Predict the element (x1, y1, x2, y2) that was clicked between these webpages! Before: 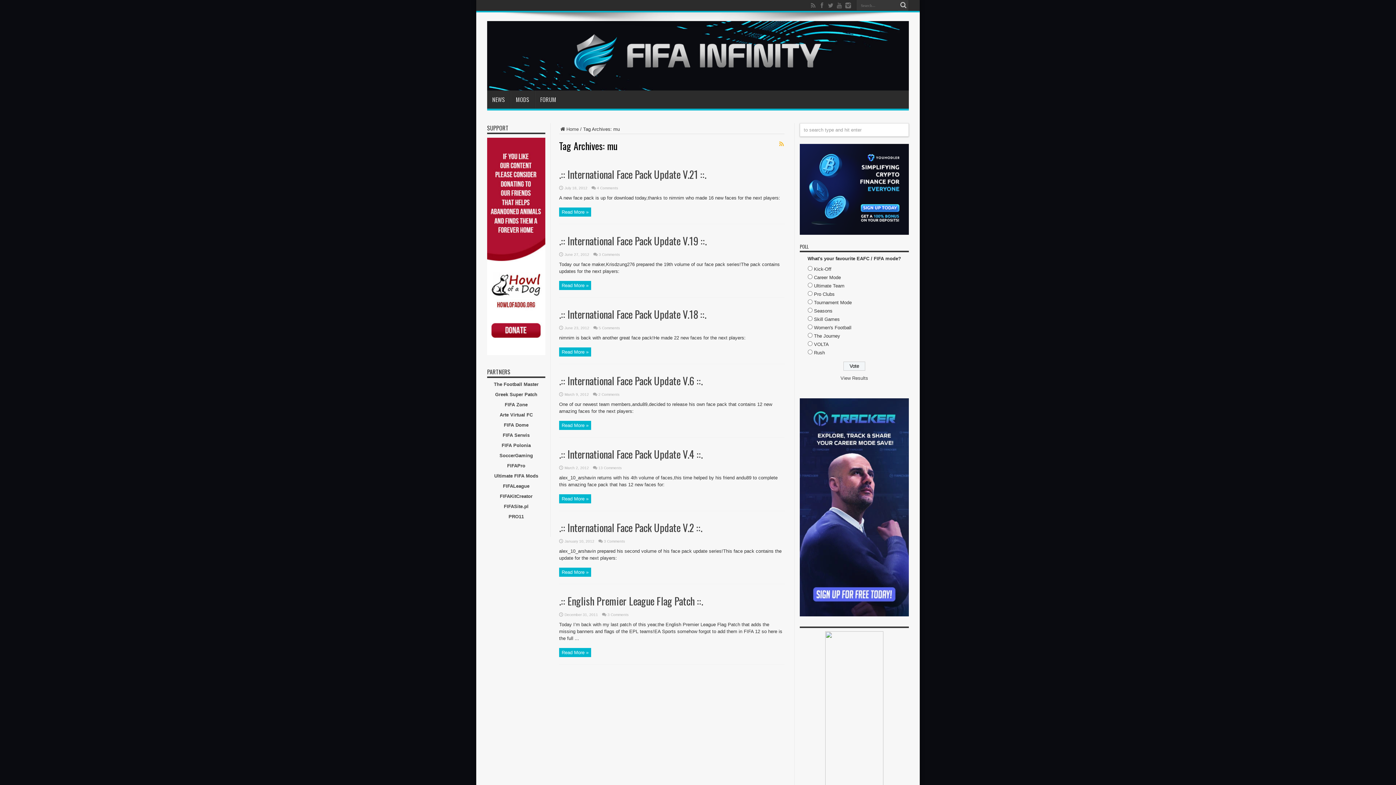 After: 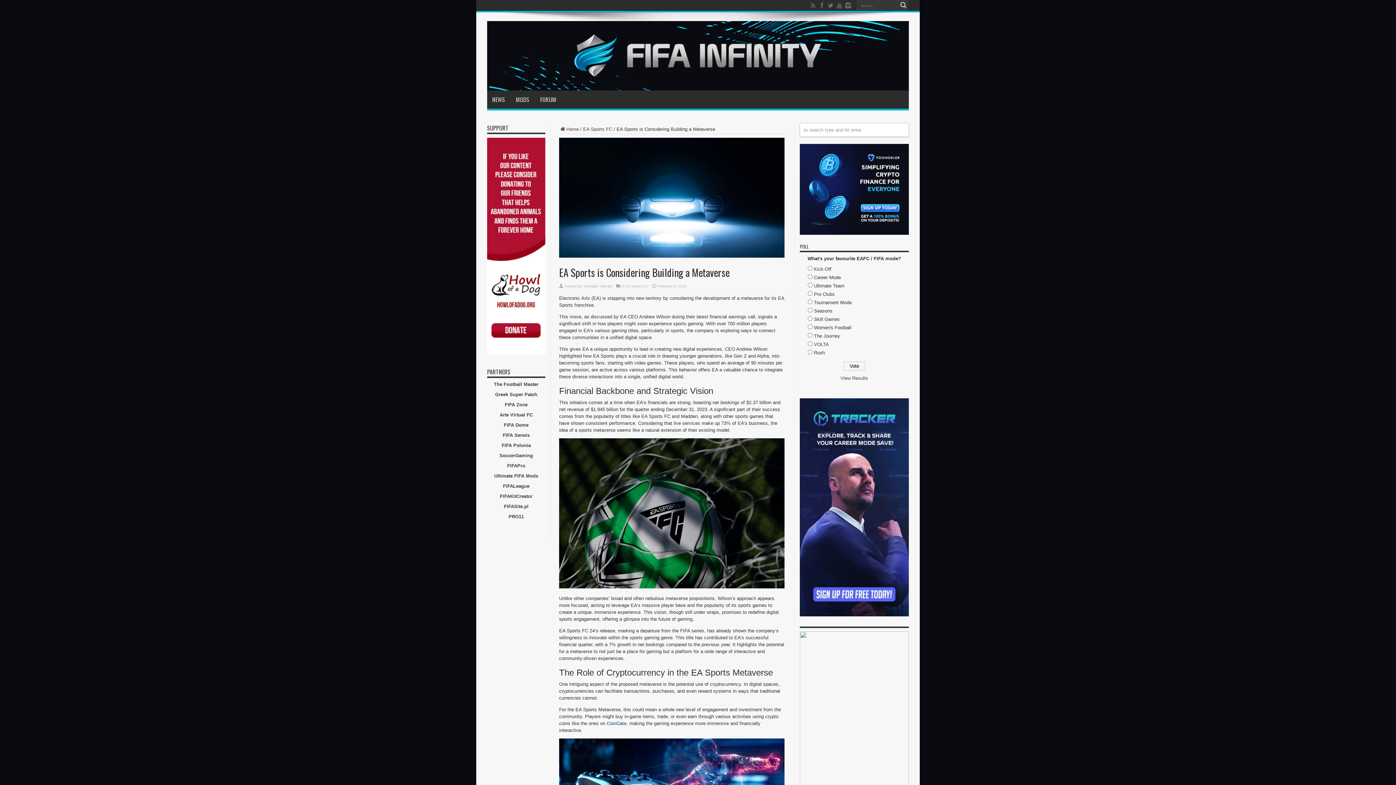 Action: bbox: (718, 731, 744, 757)